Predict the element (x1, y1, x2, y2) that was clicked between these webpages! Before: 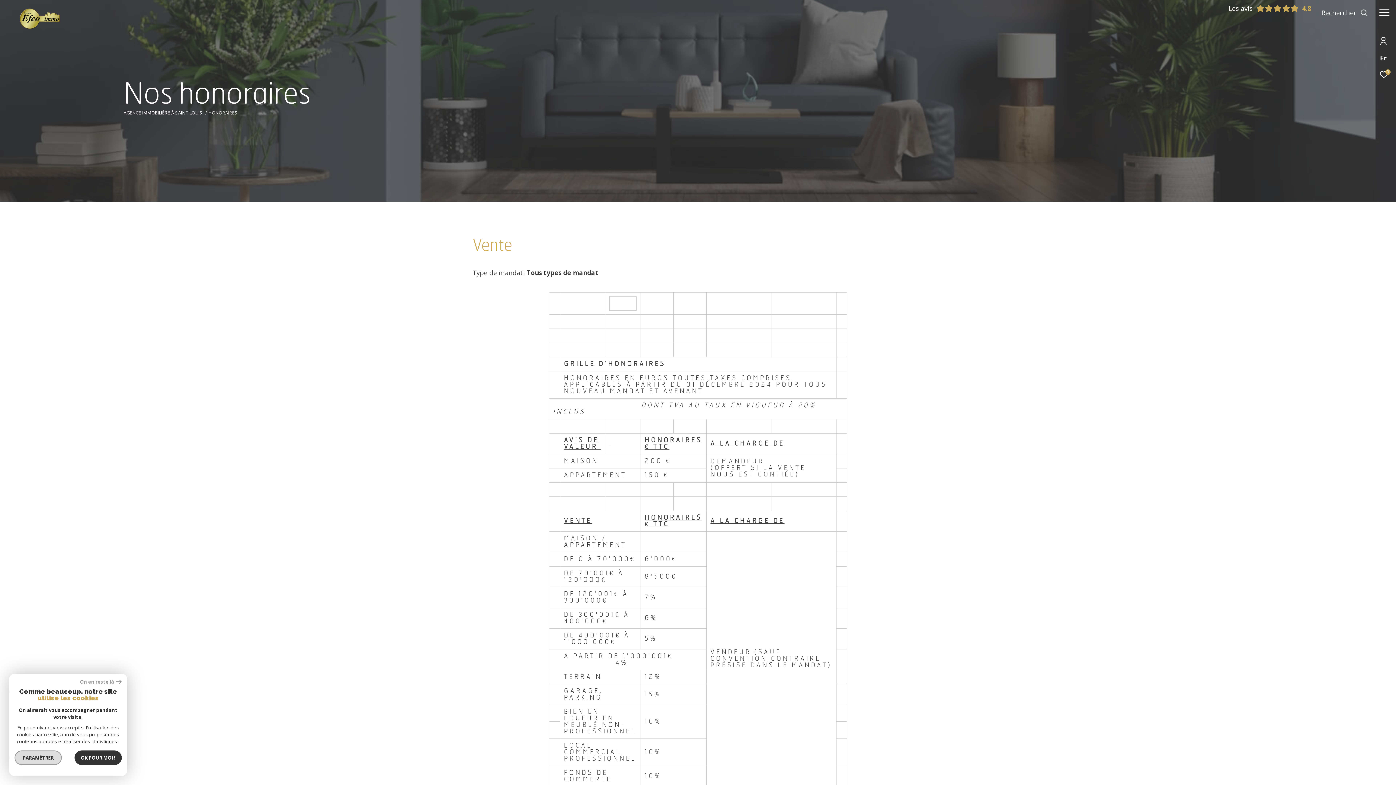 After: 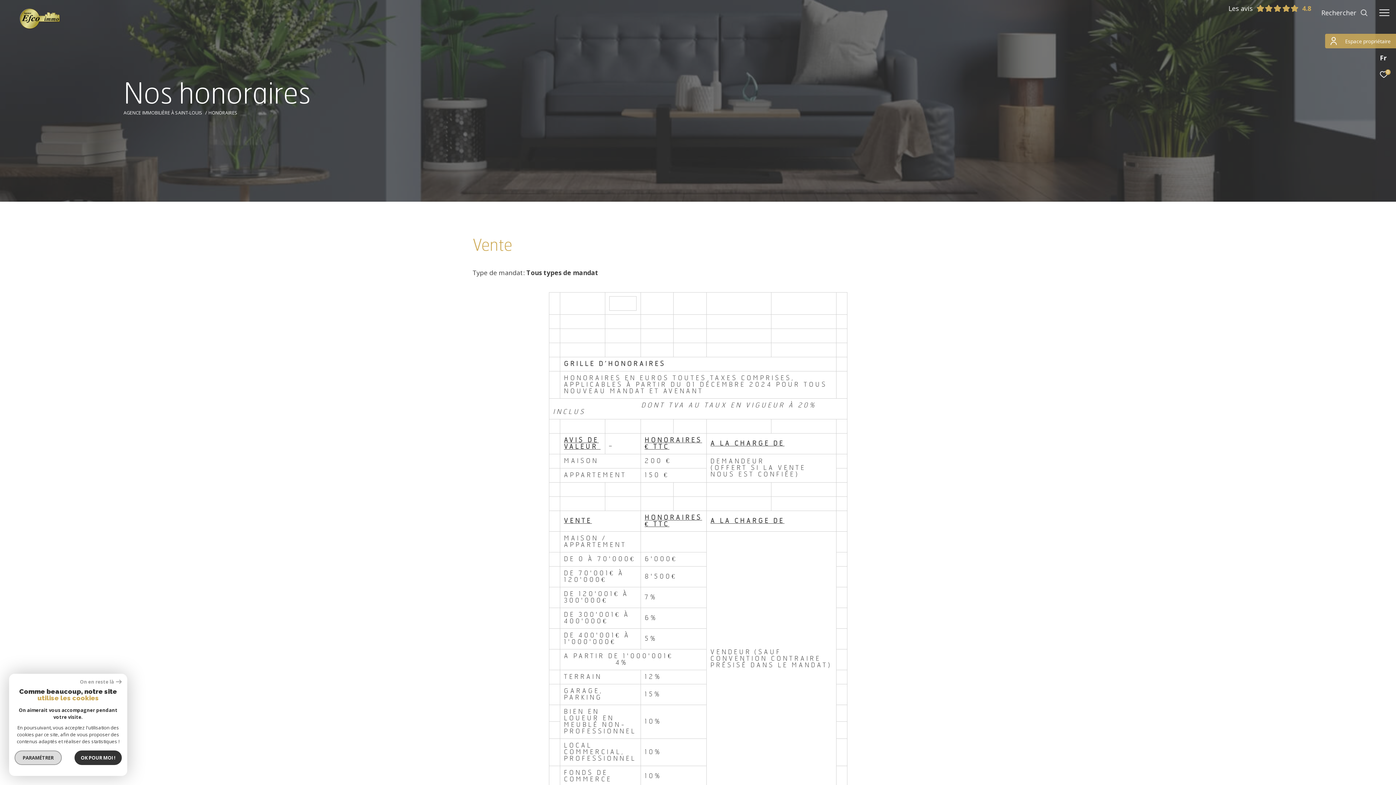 Action: bbox: (1380, 36, 1386, 45)